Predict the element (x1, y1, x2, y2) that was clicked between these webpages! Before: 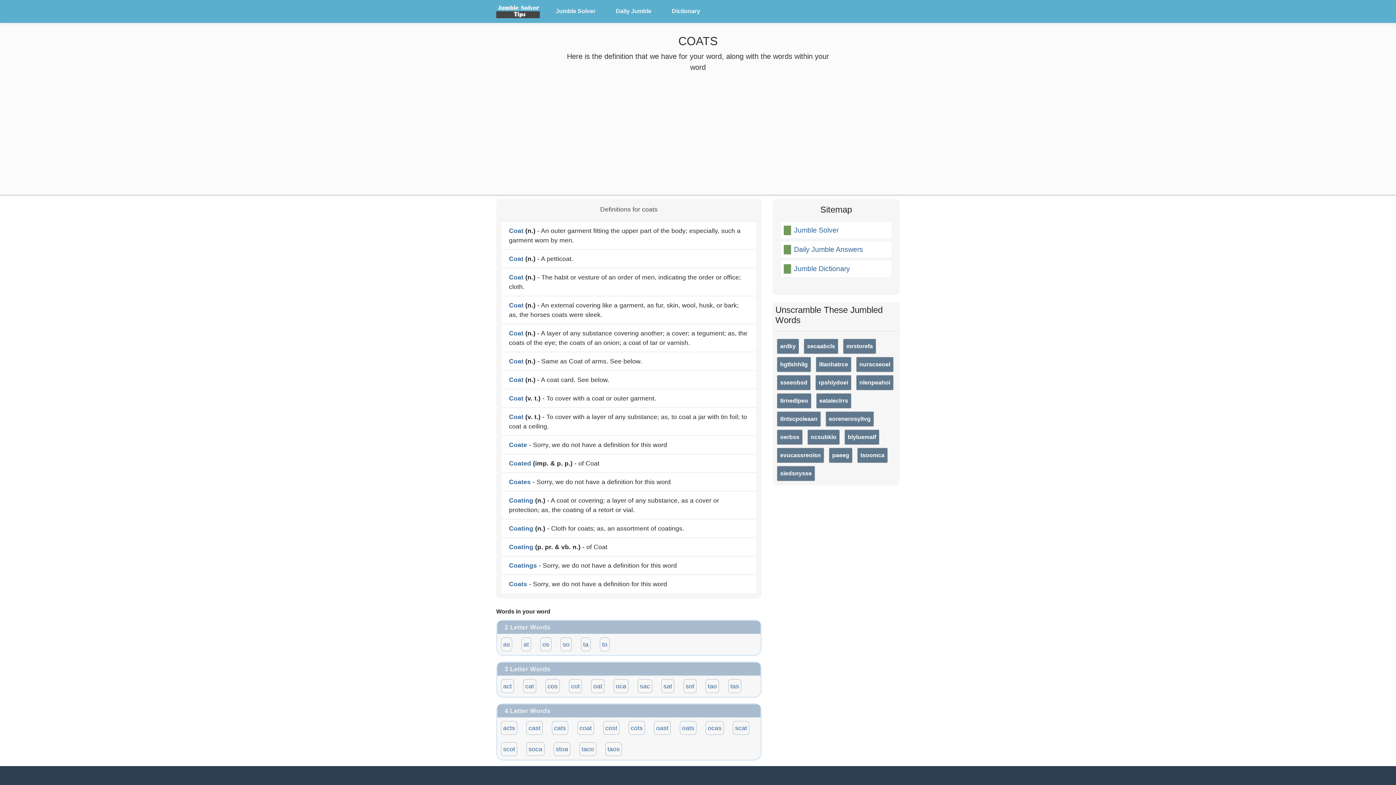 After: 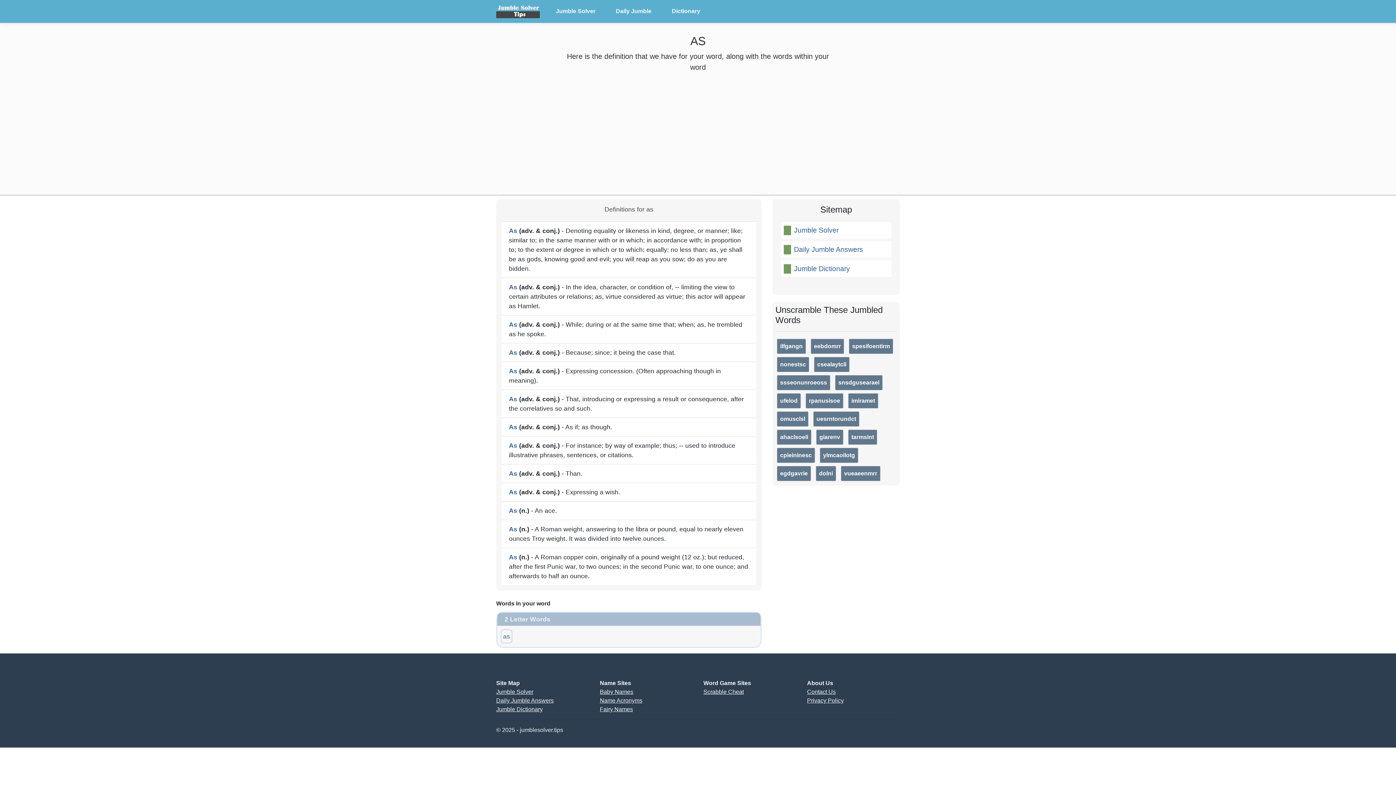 Action: label: as bbox: (503, 641, 510, 648)